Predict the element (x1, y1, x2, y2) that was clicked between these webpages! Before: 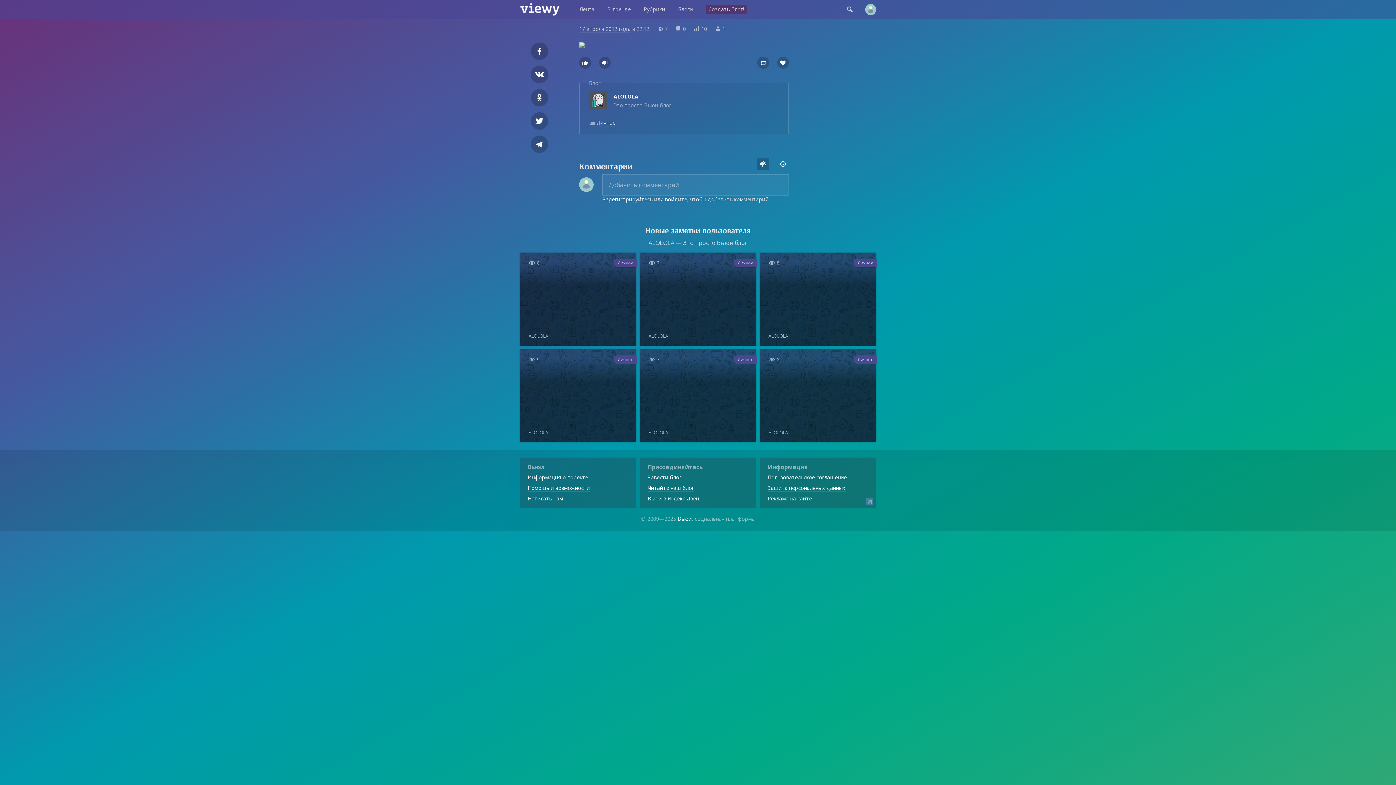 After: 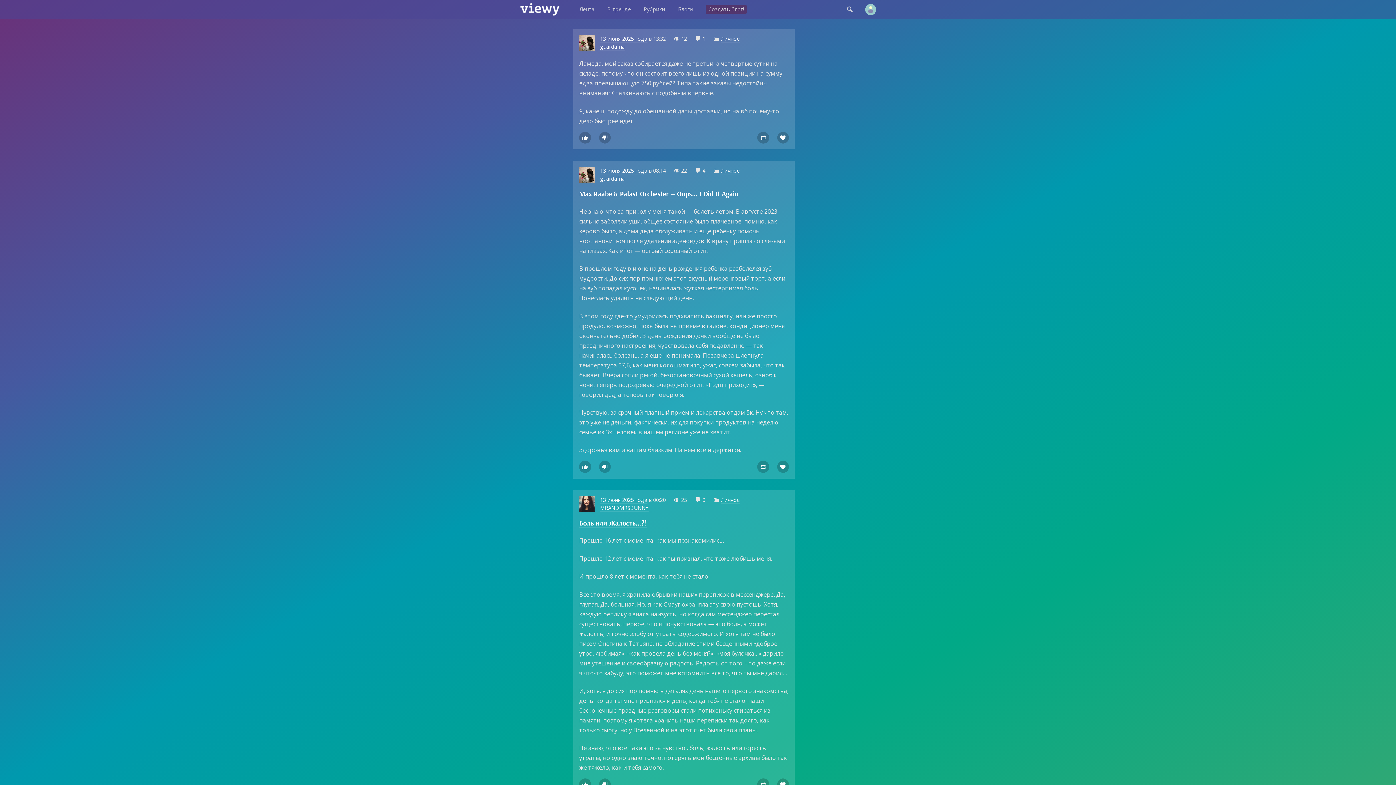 Action: bbox: (596, 119, 615, 126) label: Личное